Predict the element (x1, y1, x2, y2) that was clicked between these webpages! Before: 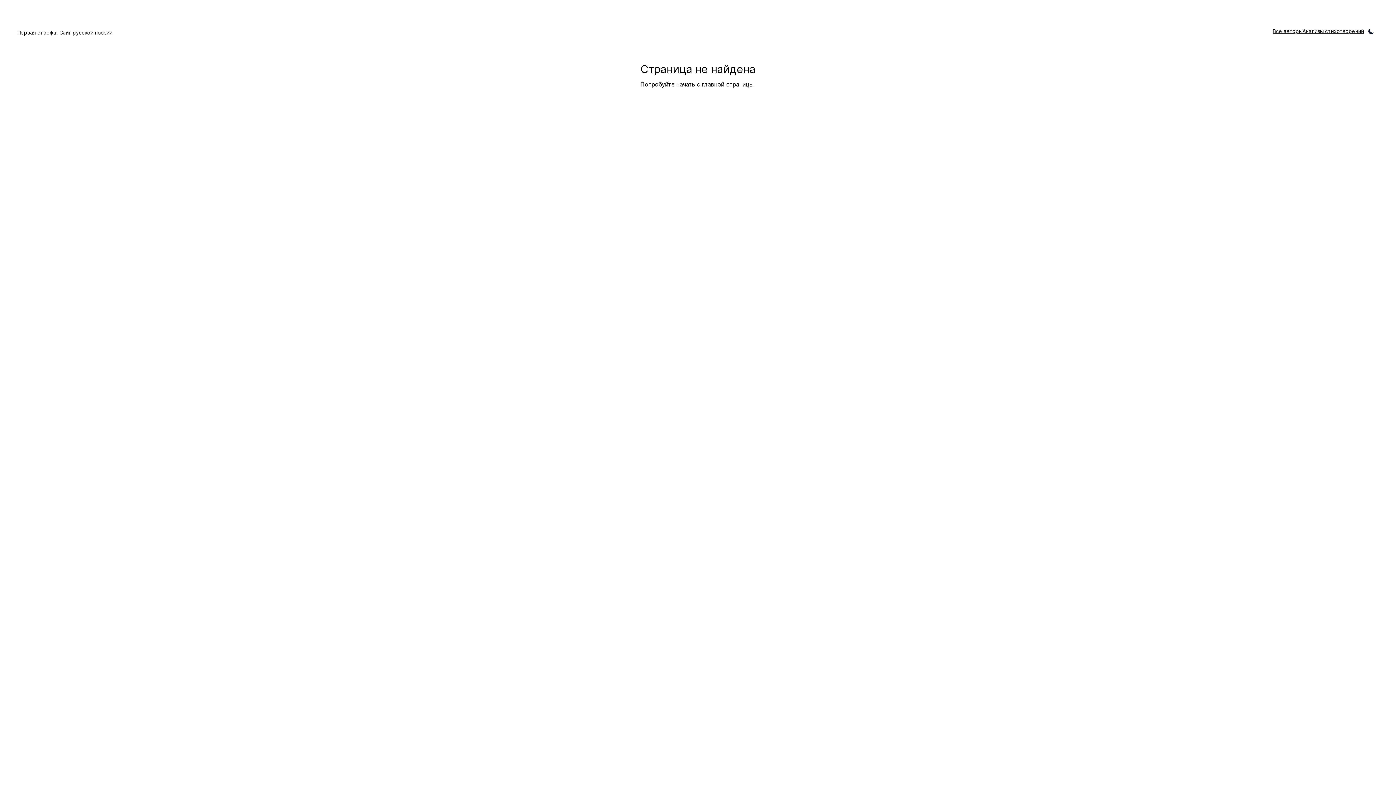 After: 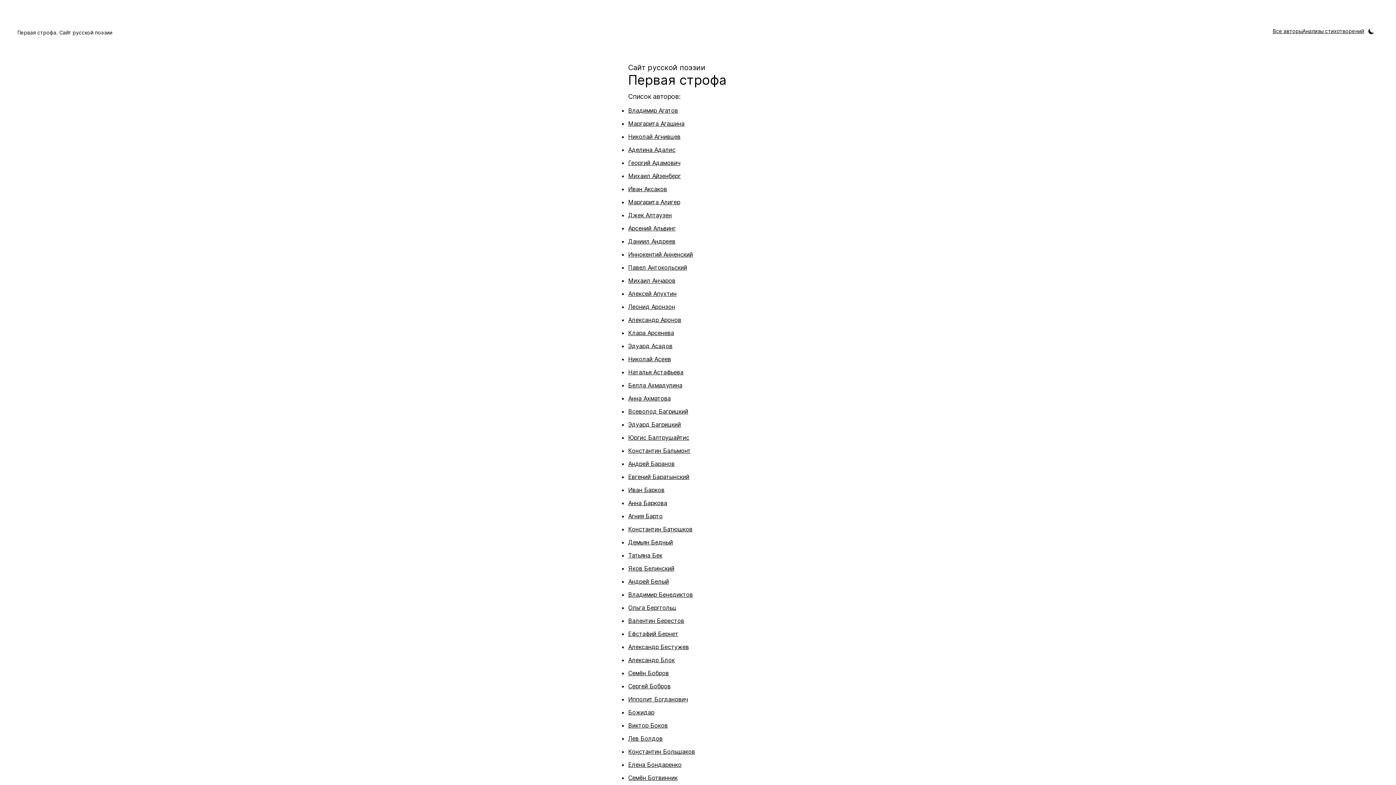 Action: label: главной страницы bbox: (702, 80, 753, 88)